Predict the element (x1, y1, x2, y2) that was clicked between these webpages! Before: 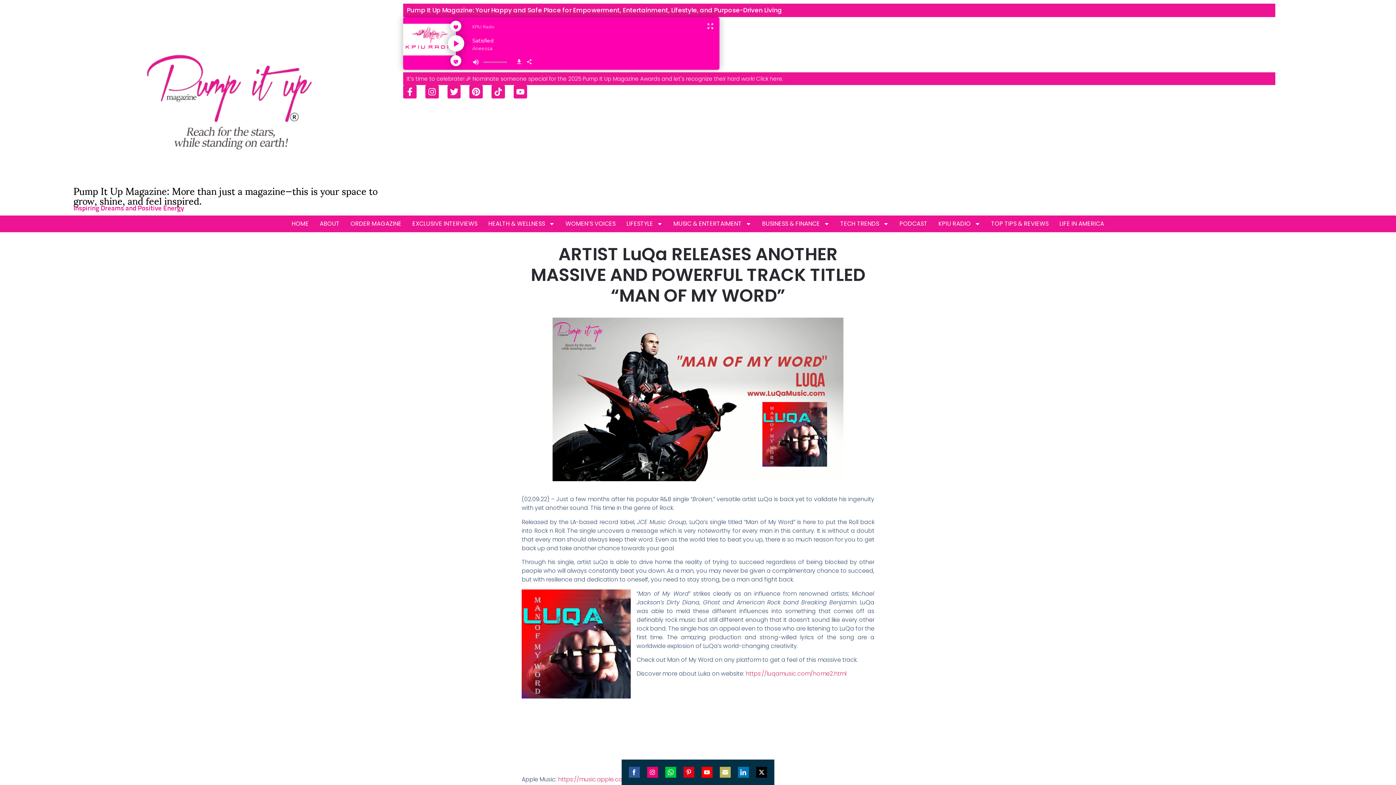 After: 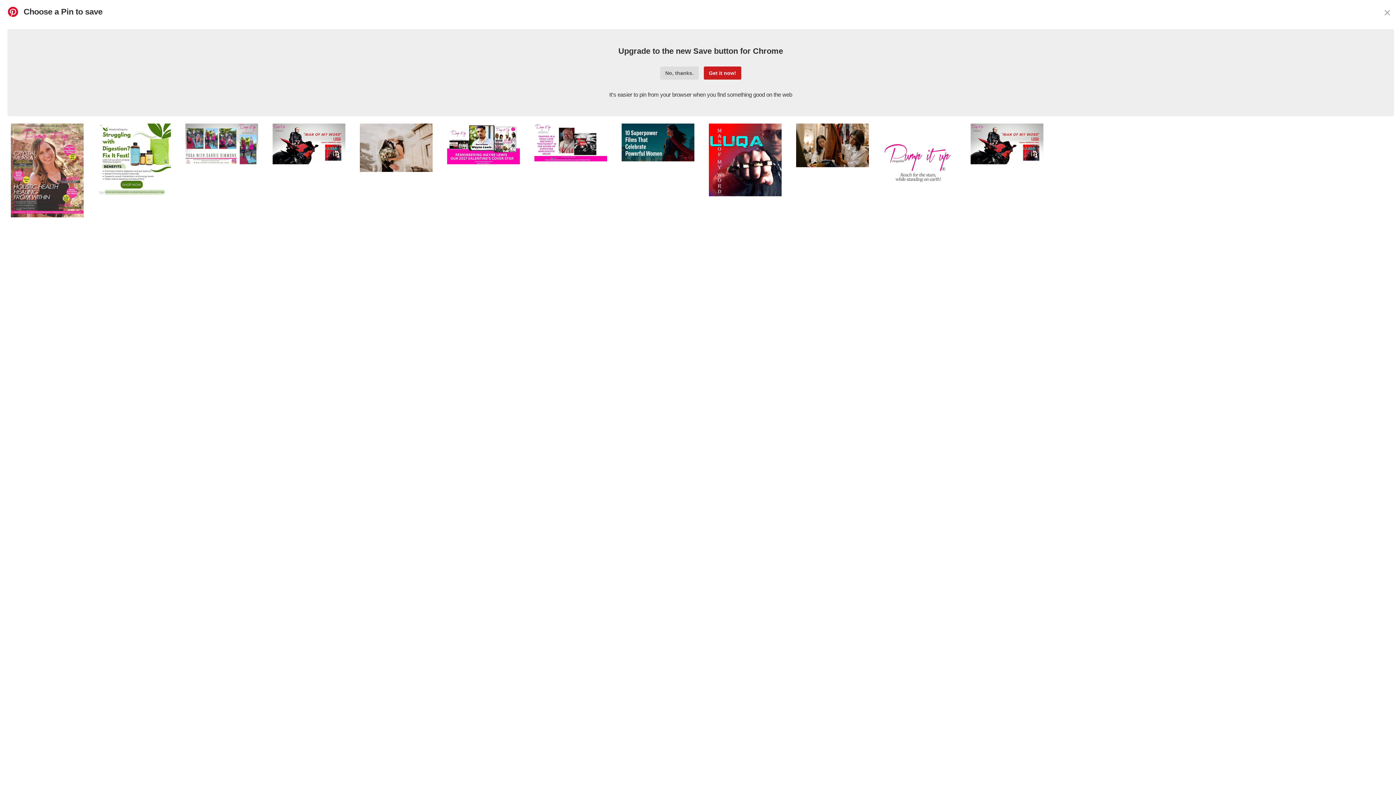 Action: label: Share on Pinterest bbox: (683, 767, 694, 778)